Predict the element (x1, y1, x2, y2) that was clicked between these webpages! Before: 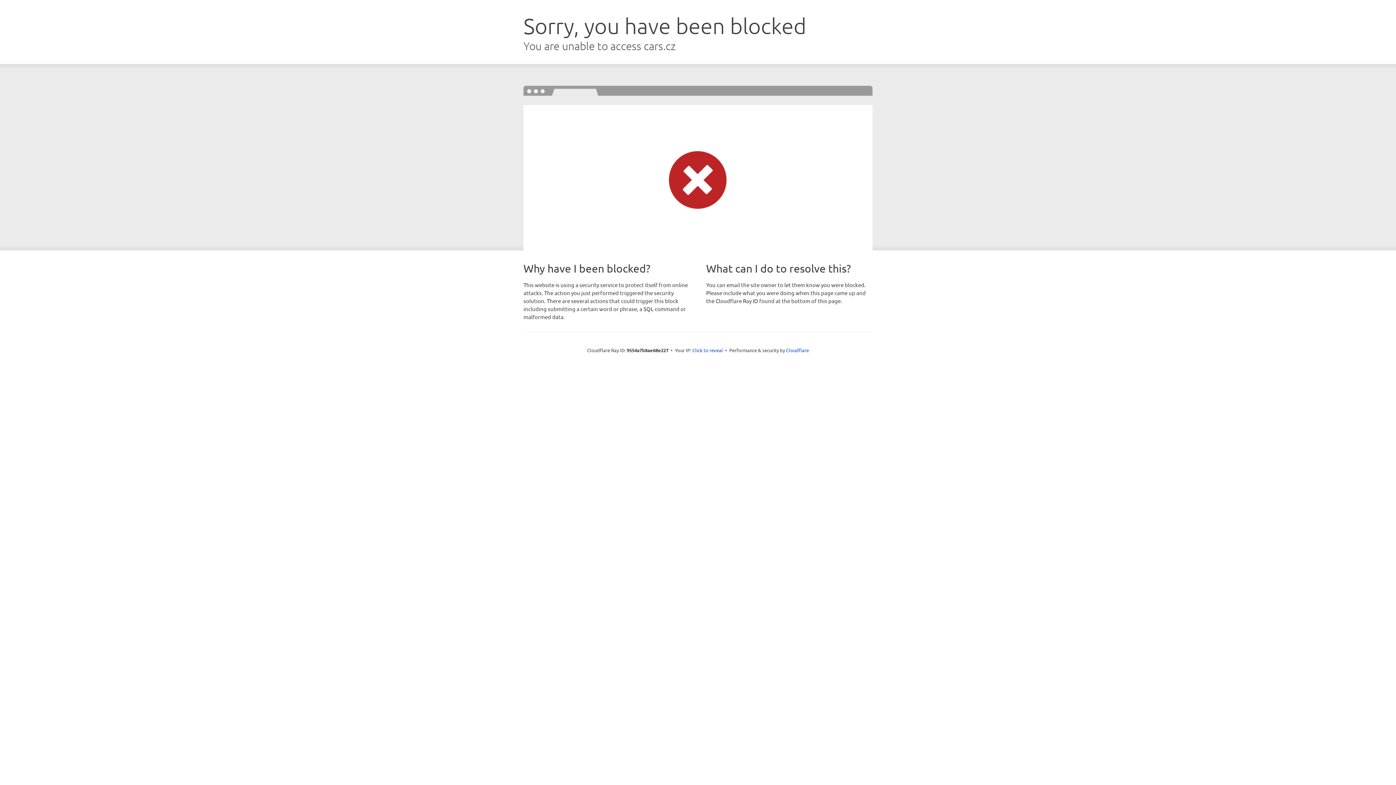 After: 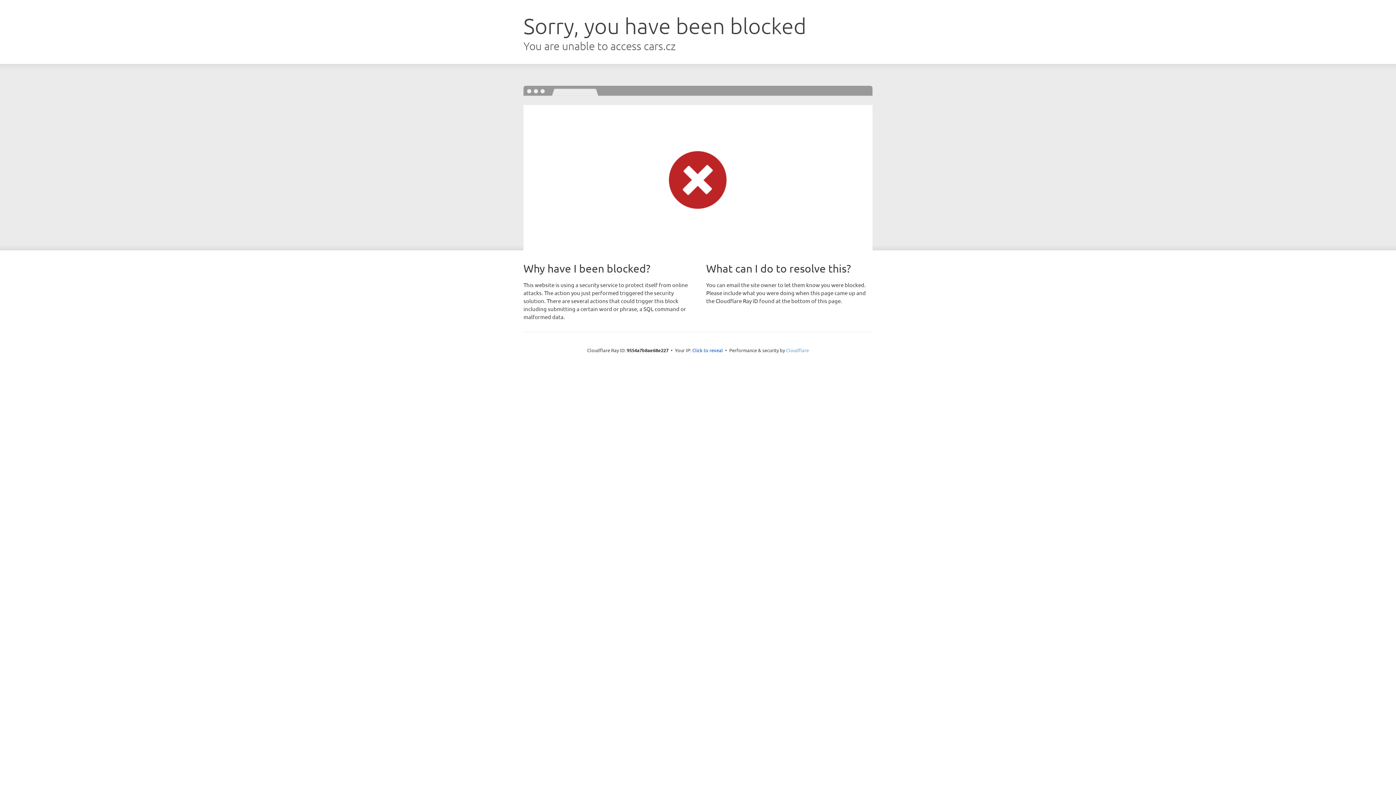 Action: bbox: (786, 347, 809, 353) label: Cloudflare